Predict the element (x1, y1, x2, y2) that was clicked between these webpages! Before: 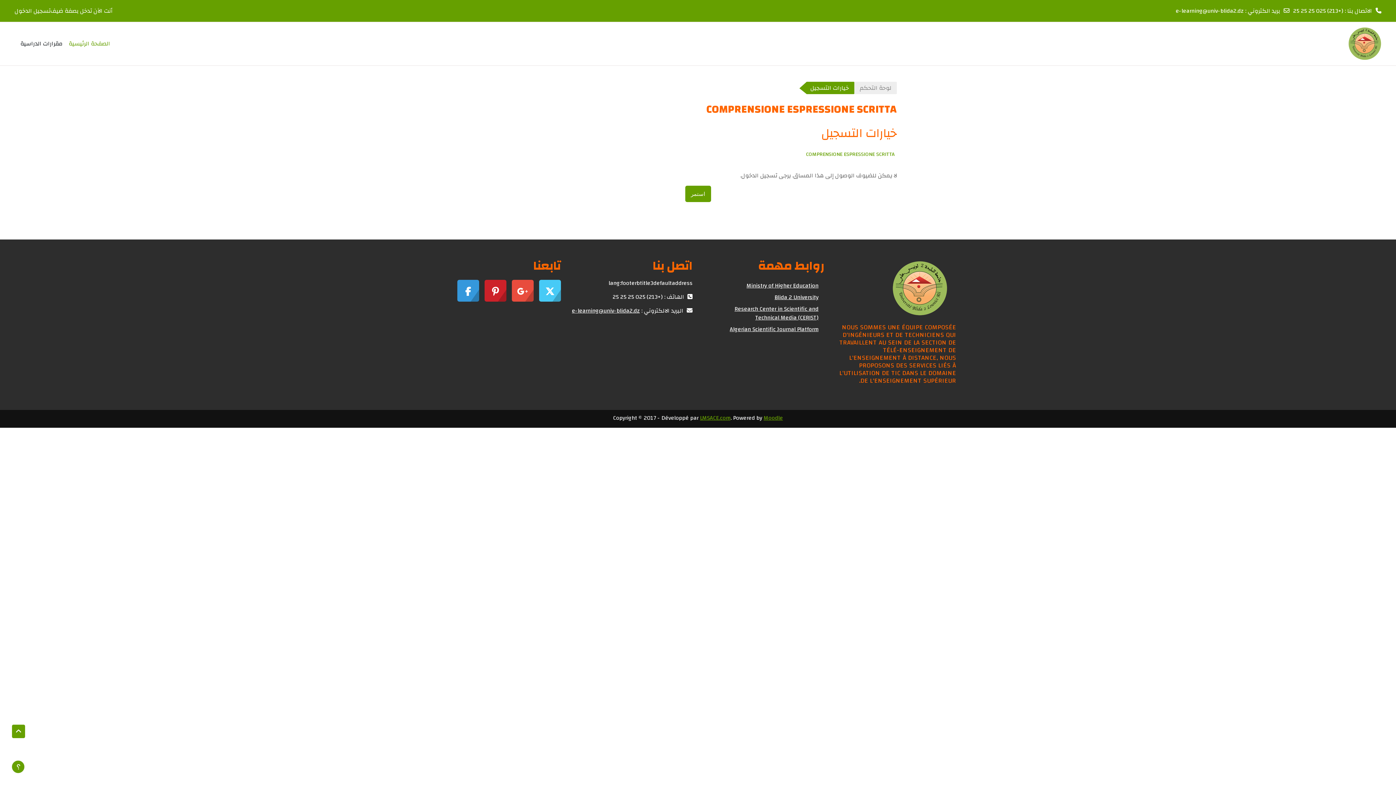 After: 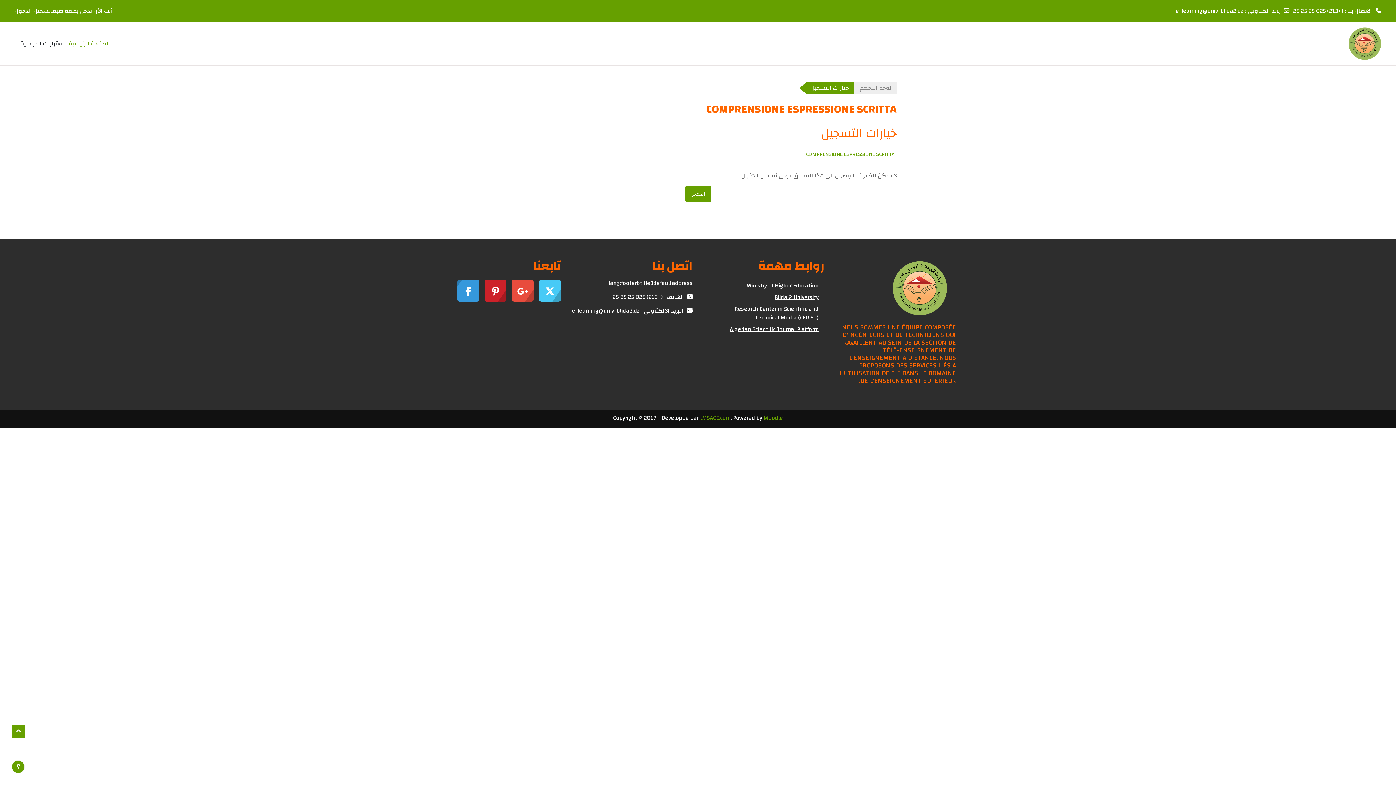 Action: bbox: (457, 280, 479, 301)